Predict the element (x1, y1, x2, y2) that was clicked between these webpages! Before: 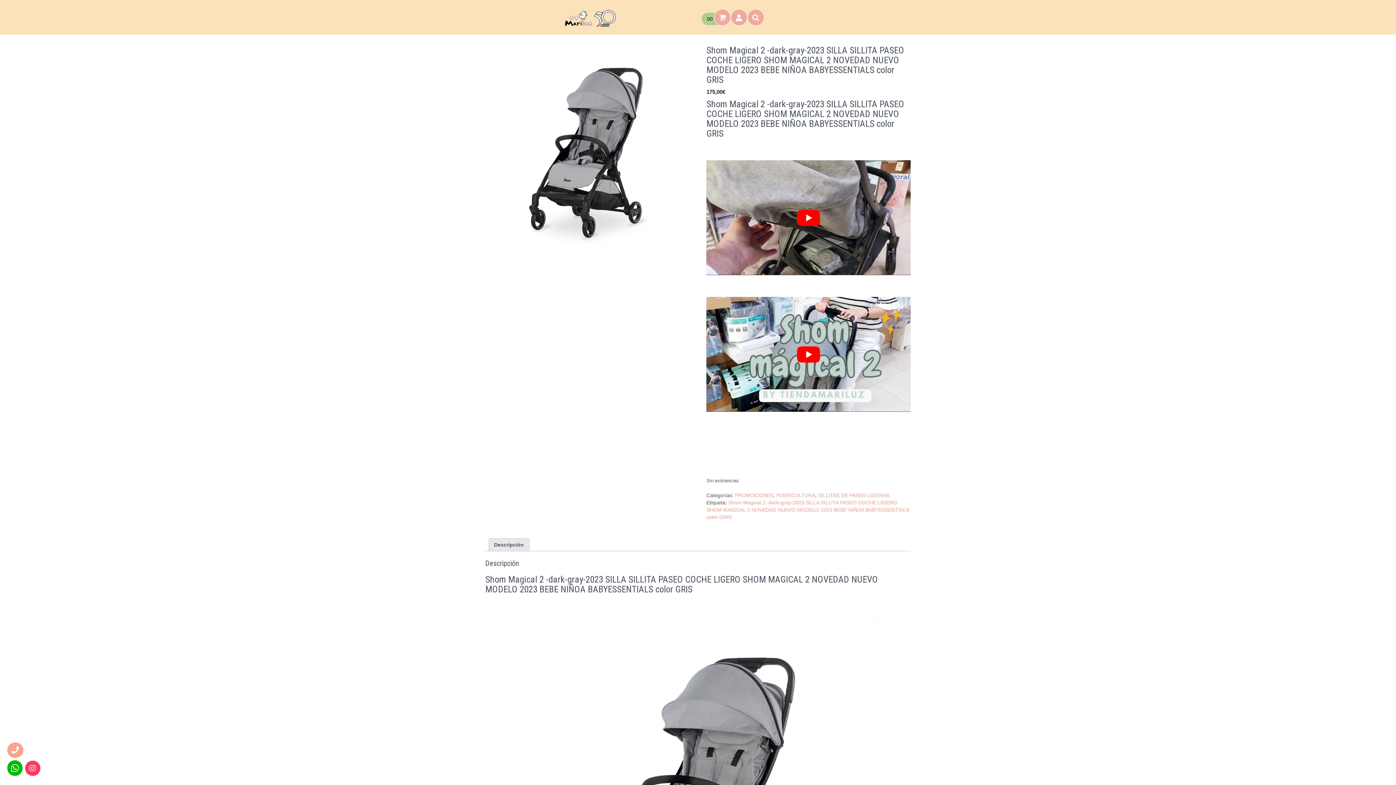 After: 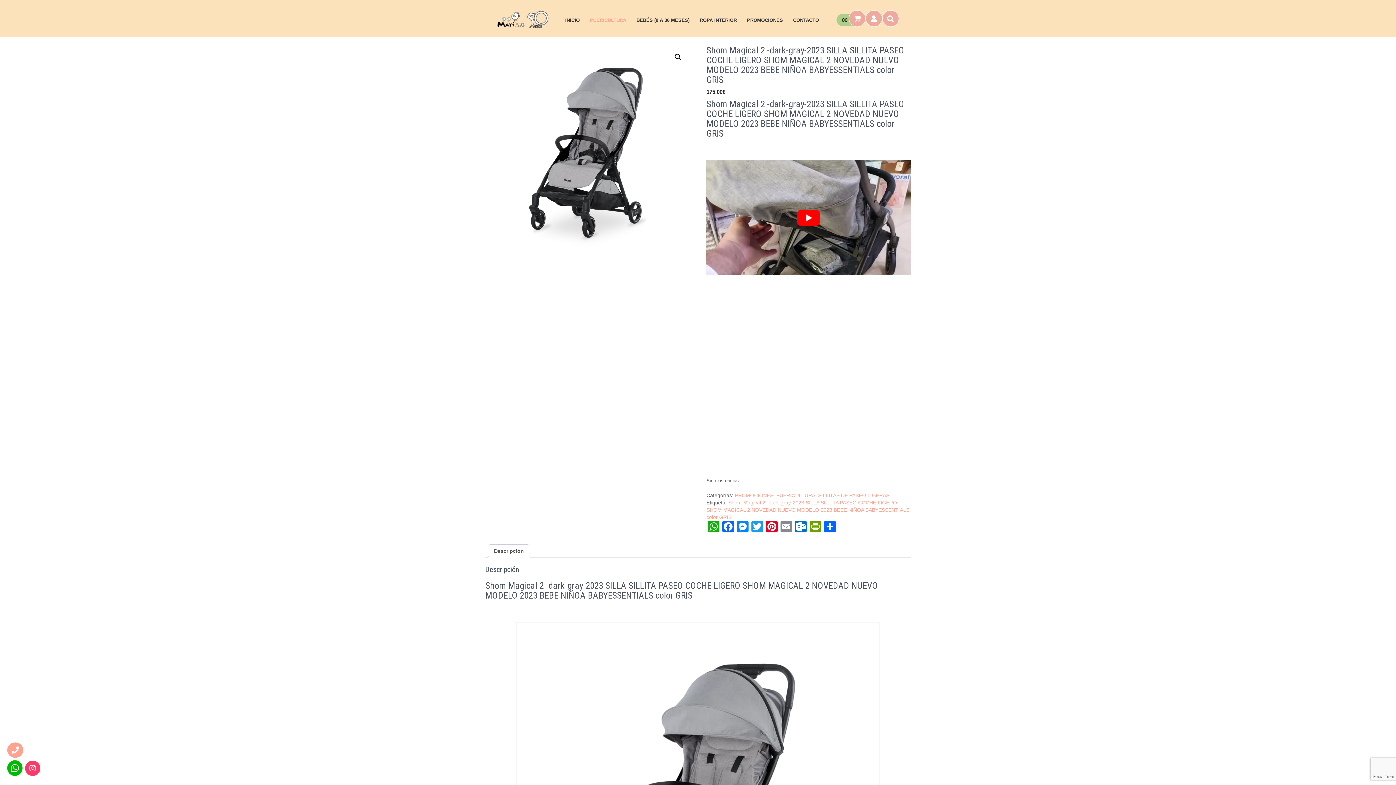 Action: label: Play Youtube video bbox: (706, 297, 910, 411)